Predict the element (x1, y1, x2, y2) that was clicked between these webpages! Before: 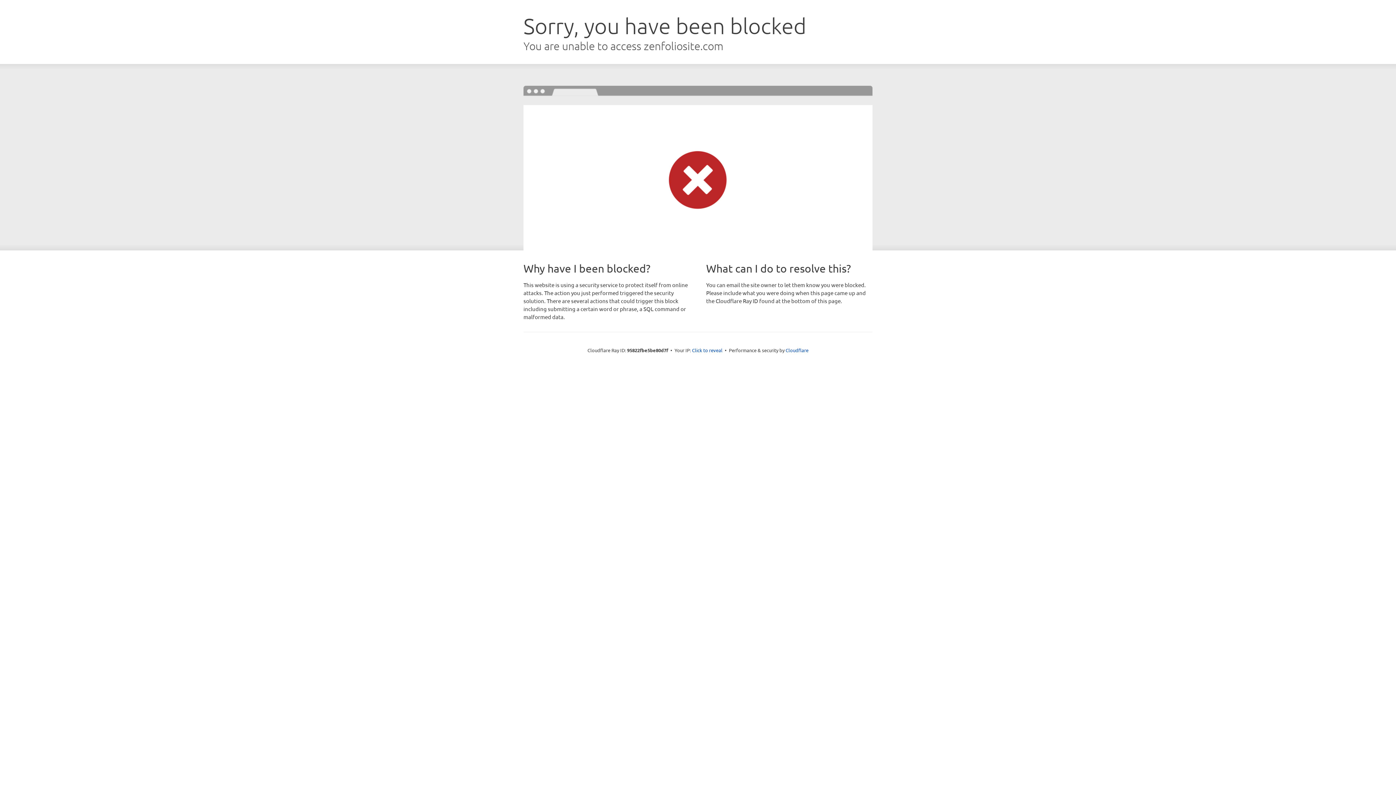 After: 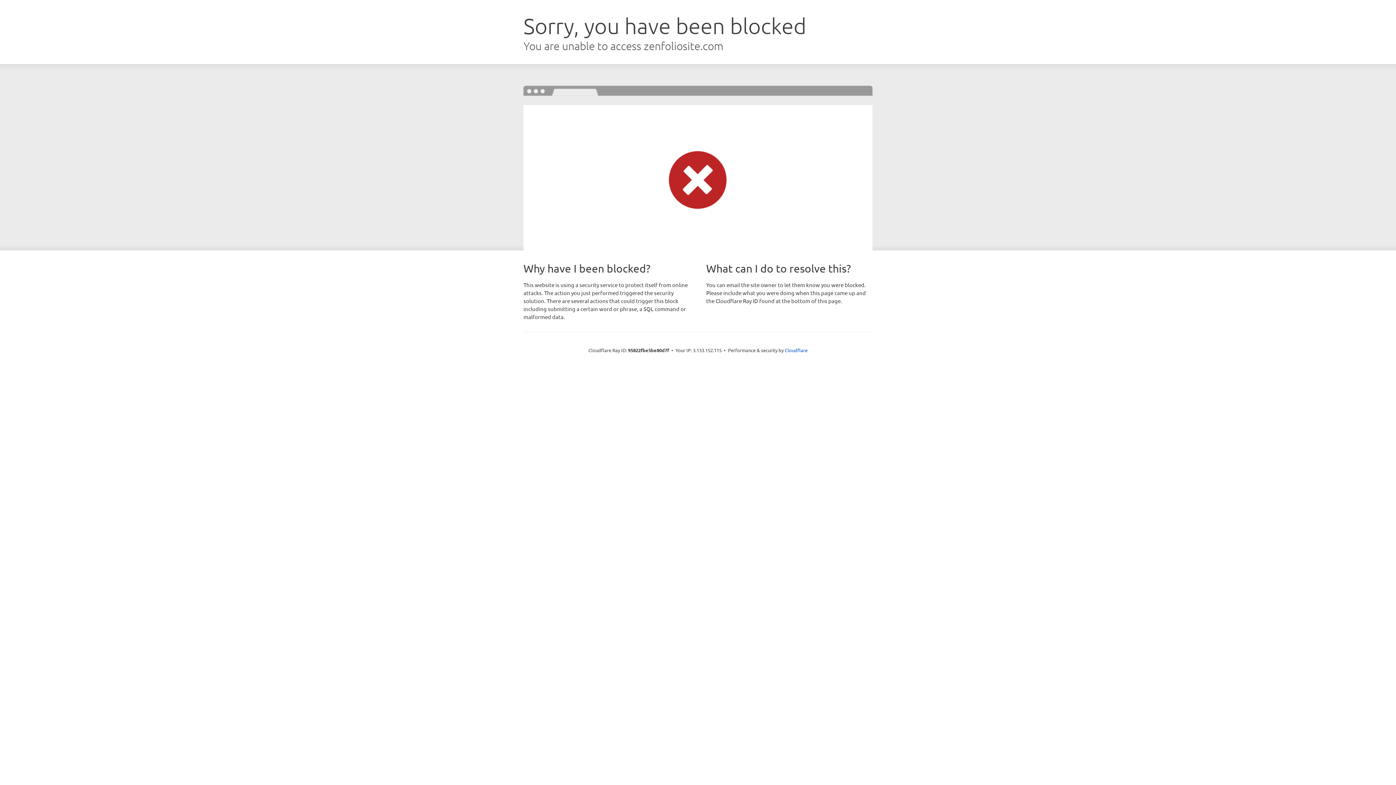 Action: label: Click to reveal bbox: (692, 346, 722, 353)